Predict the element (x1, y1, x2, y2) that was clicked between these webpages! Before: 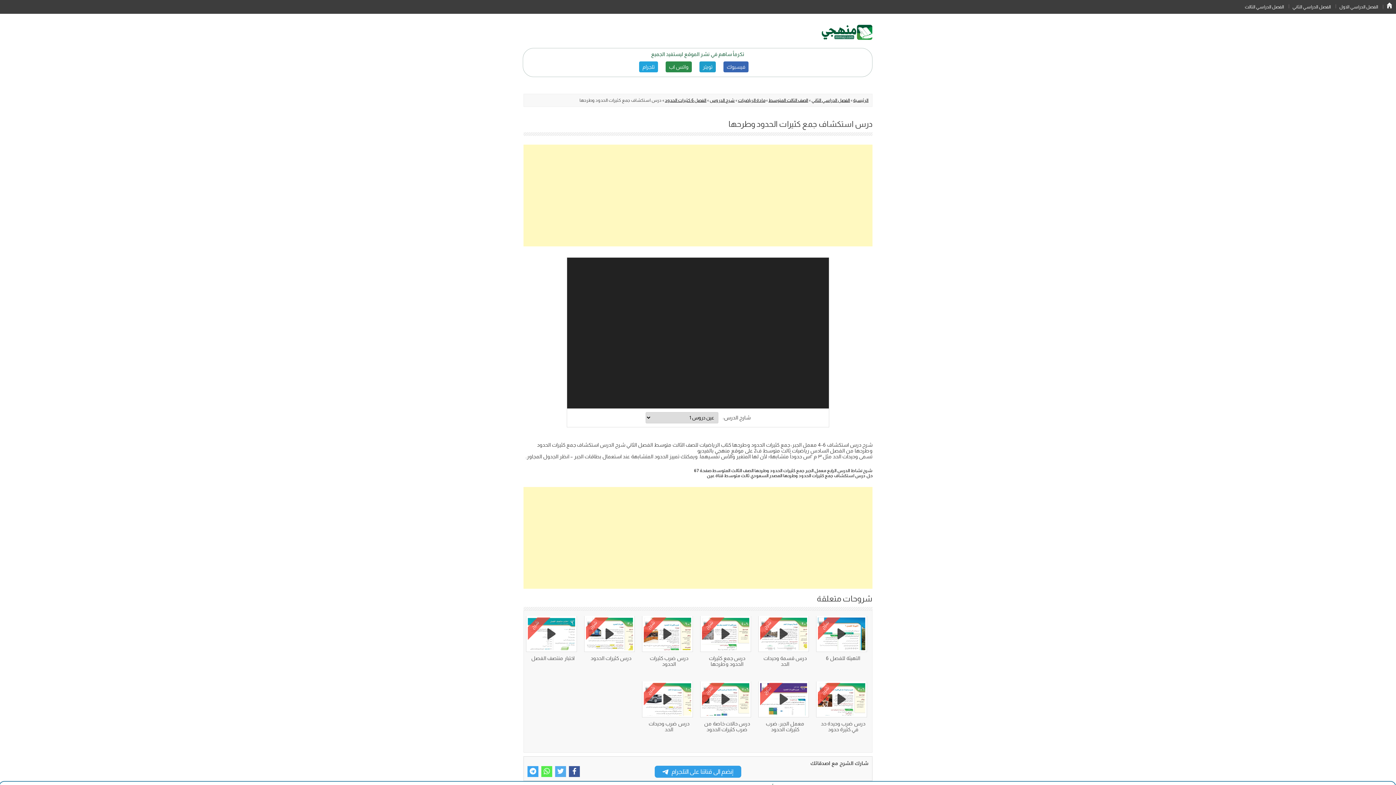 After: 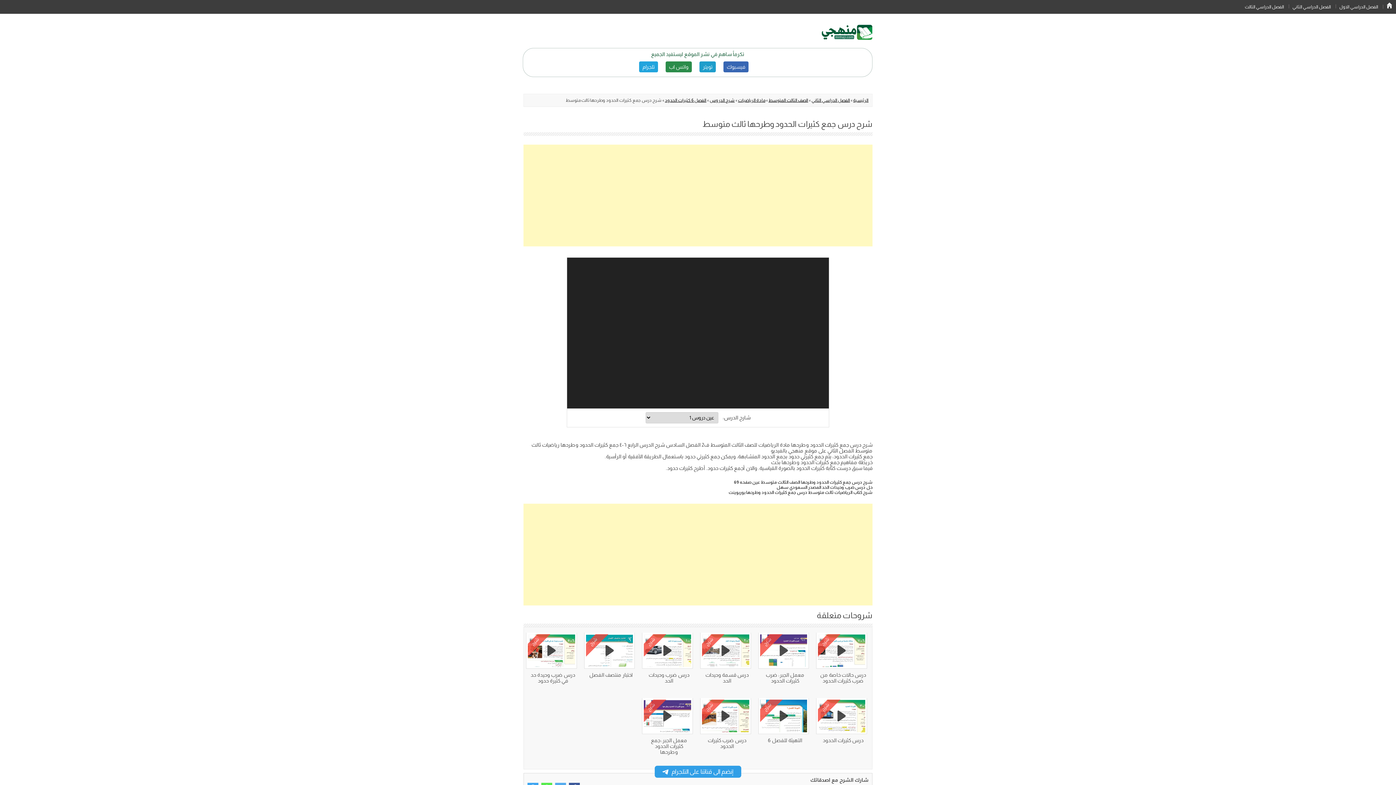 Action: bbox: (700, 616, 750, 652) label: شرح